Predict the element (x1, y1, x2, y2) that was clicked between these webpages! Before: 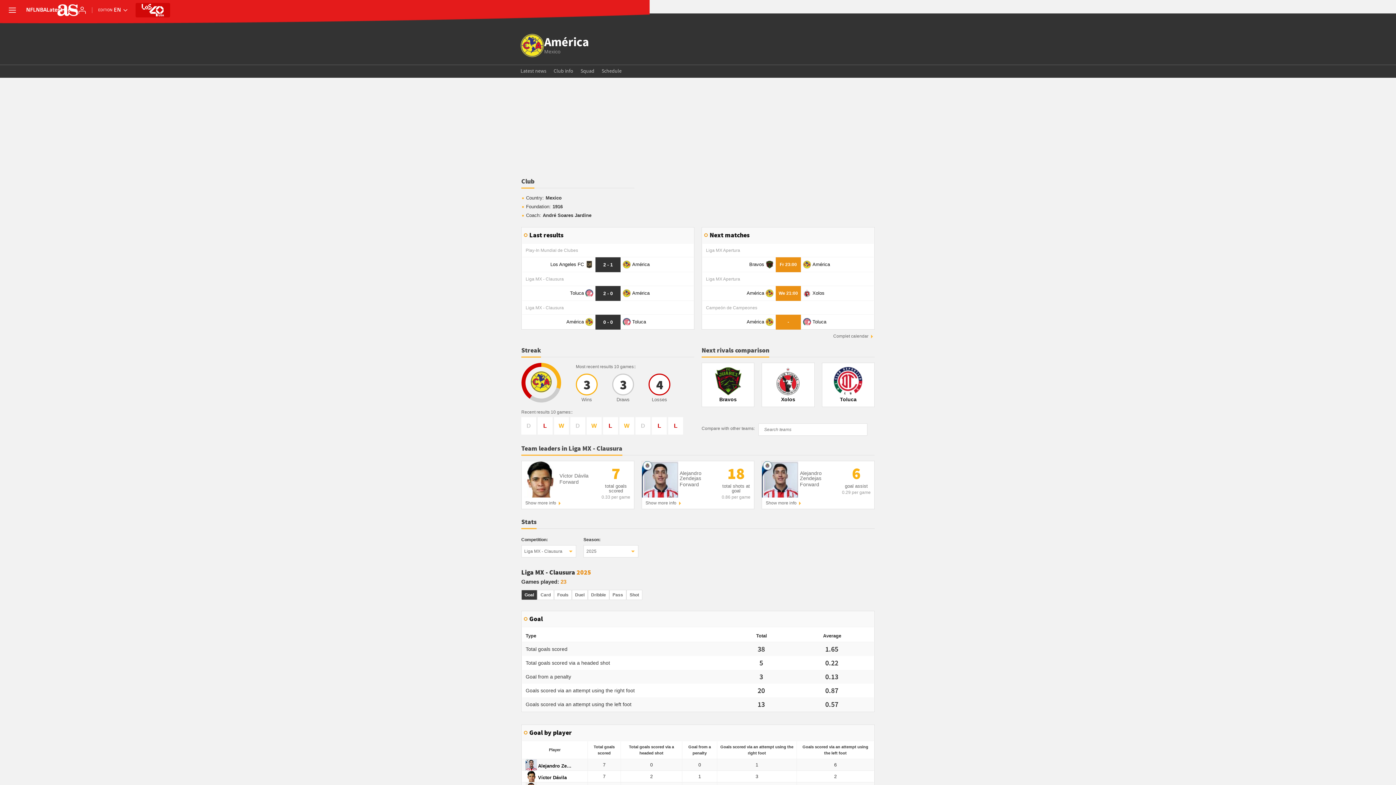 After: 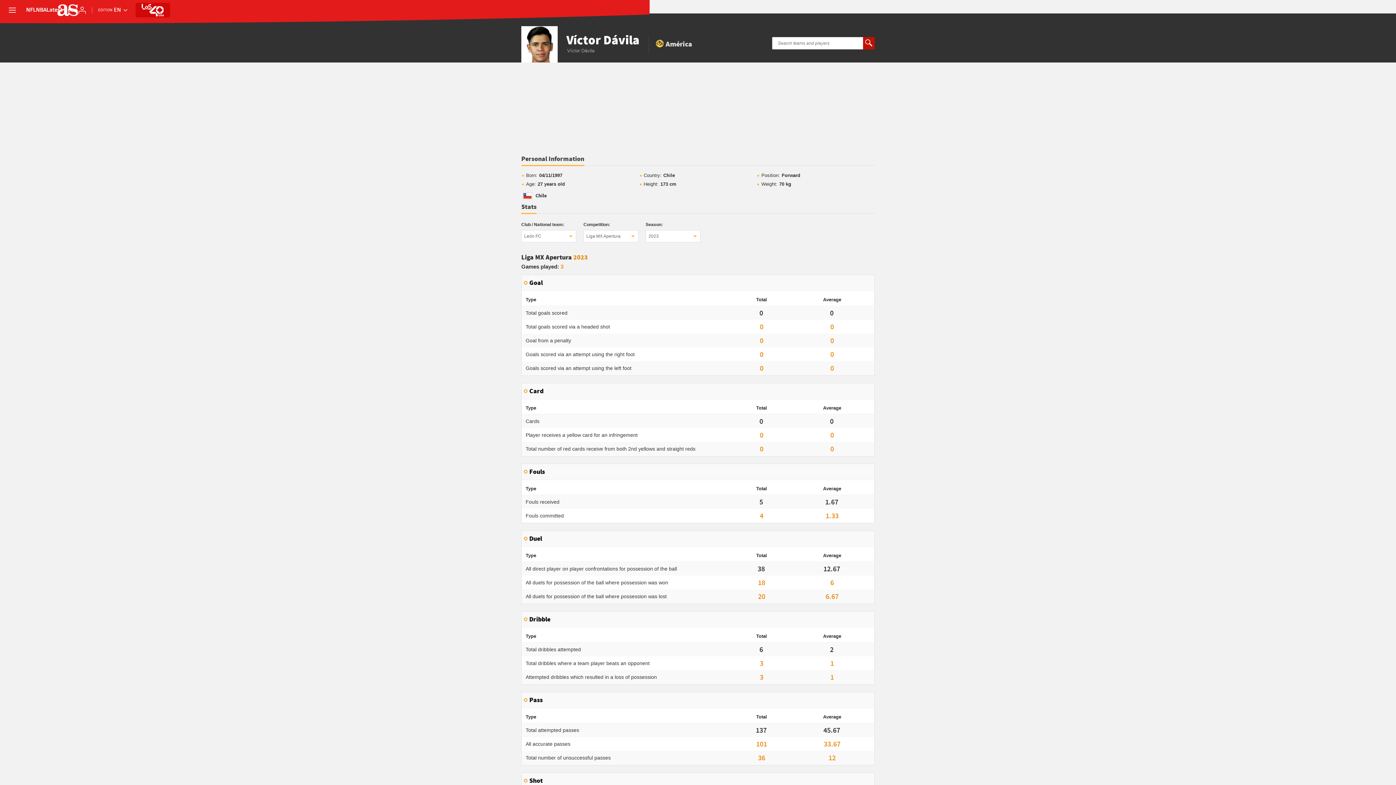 Action: bbox: (525, 500, 556, 505) label: Show more info